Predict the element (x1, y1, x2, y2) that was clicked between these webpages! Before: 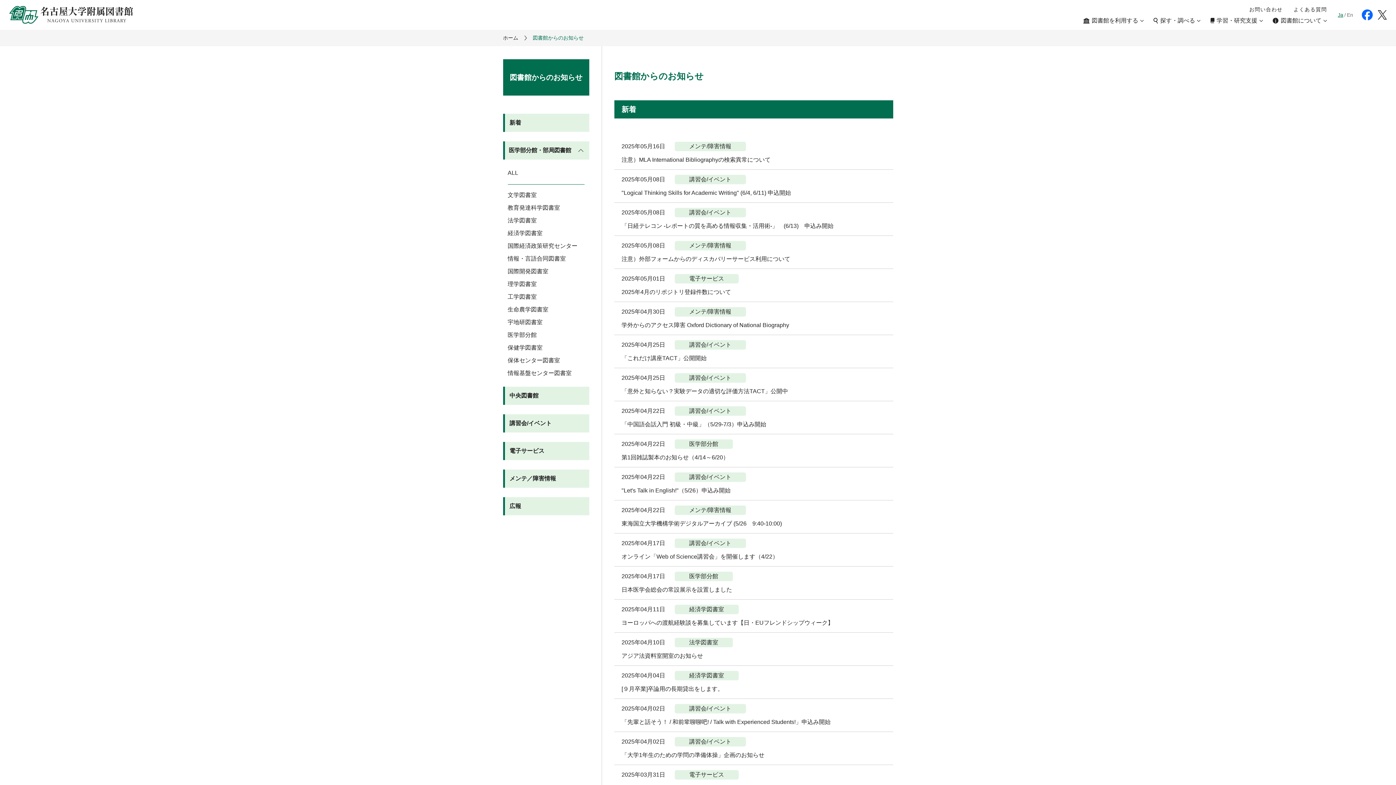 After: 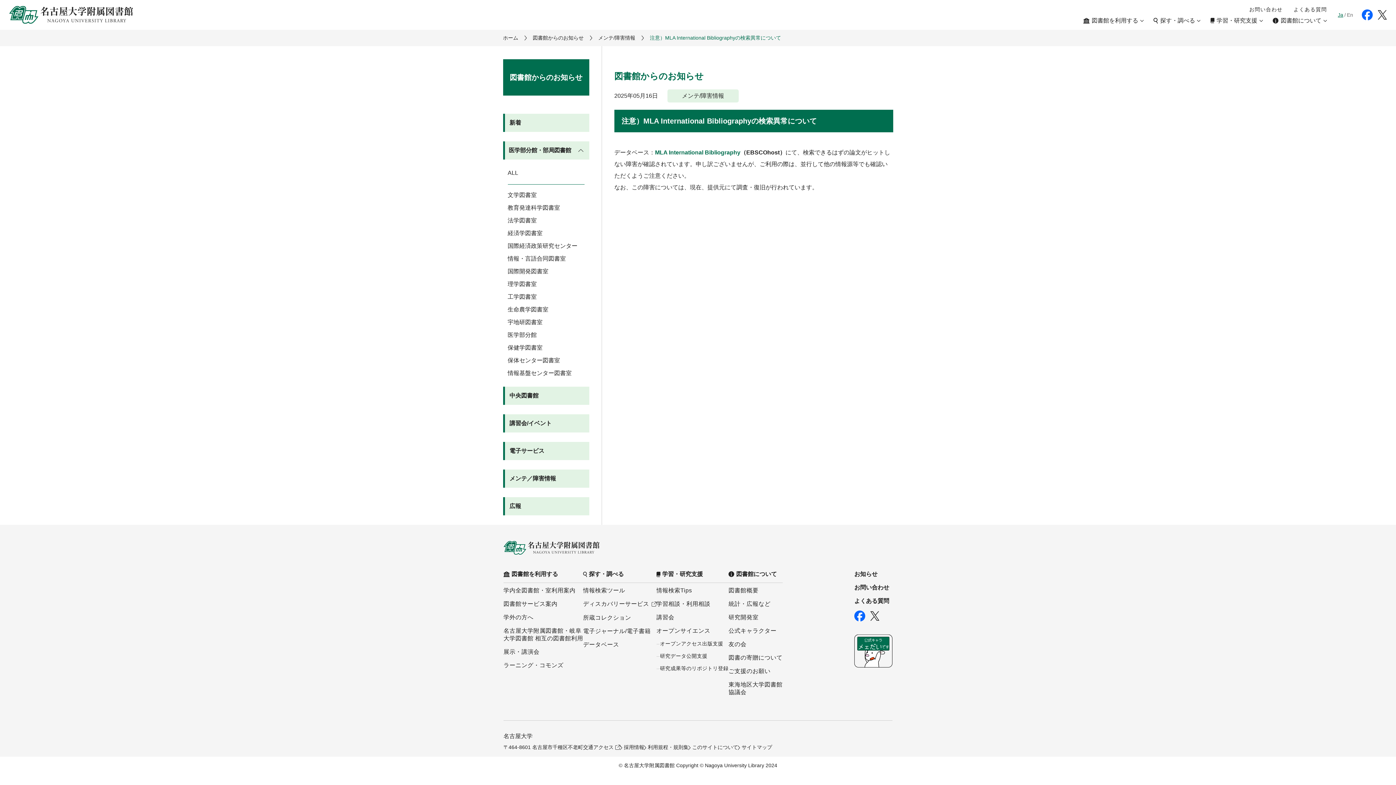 Action: label: 2025年05月16日 メンテ/障害情報
注意）MLA International Bibliographyの検索異常について bbox: (614, 136, 893, 169)